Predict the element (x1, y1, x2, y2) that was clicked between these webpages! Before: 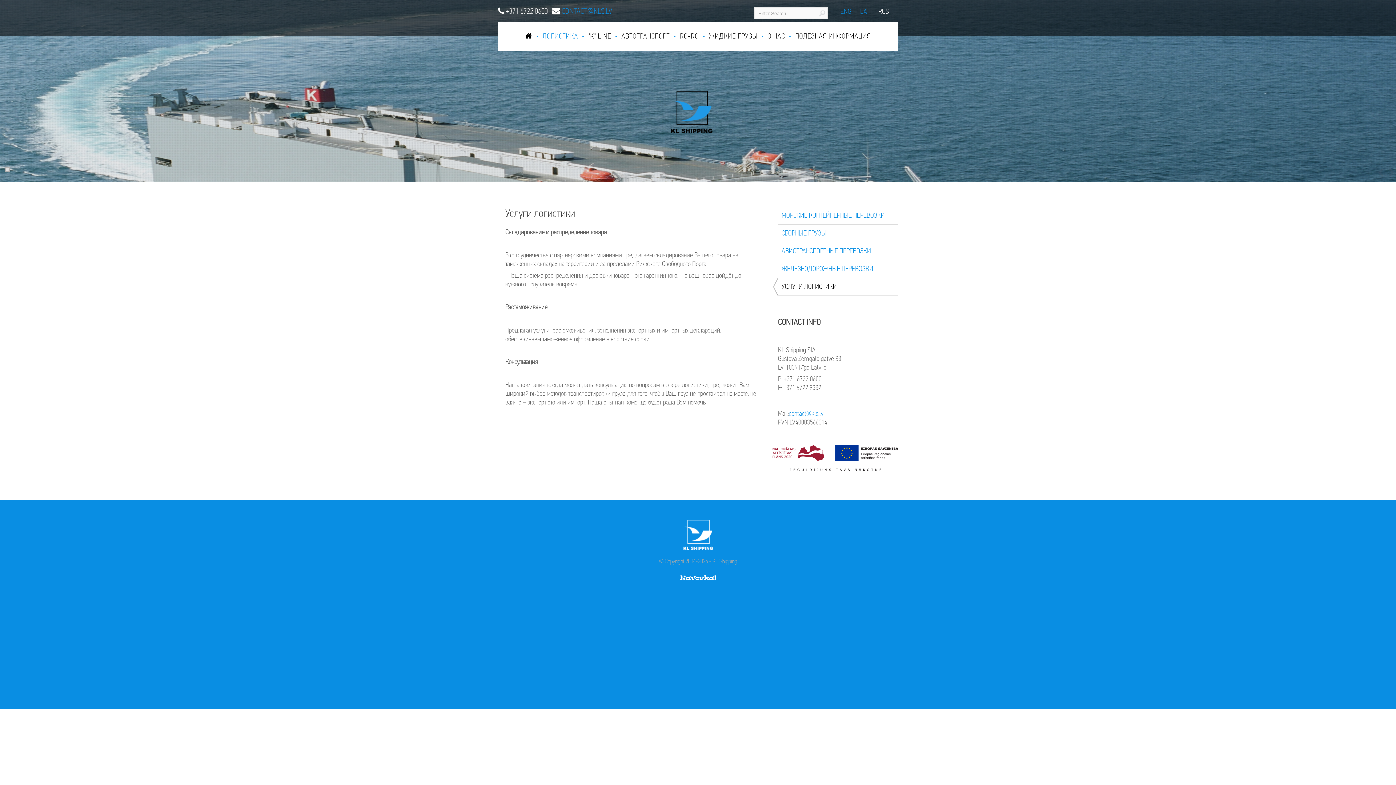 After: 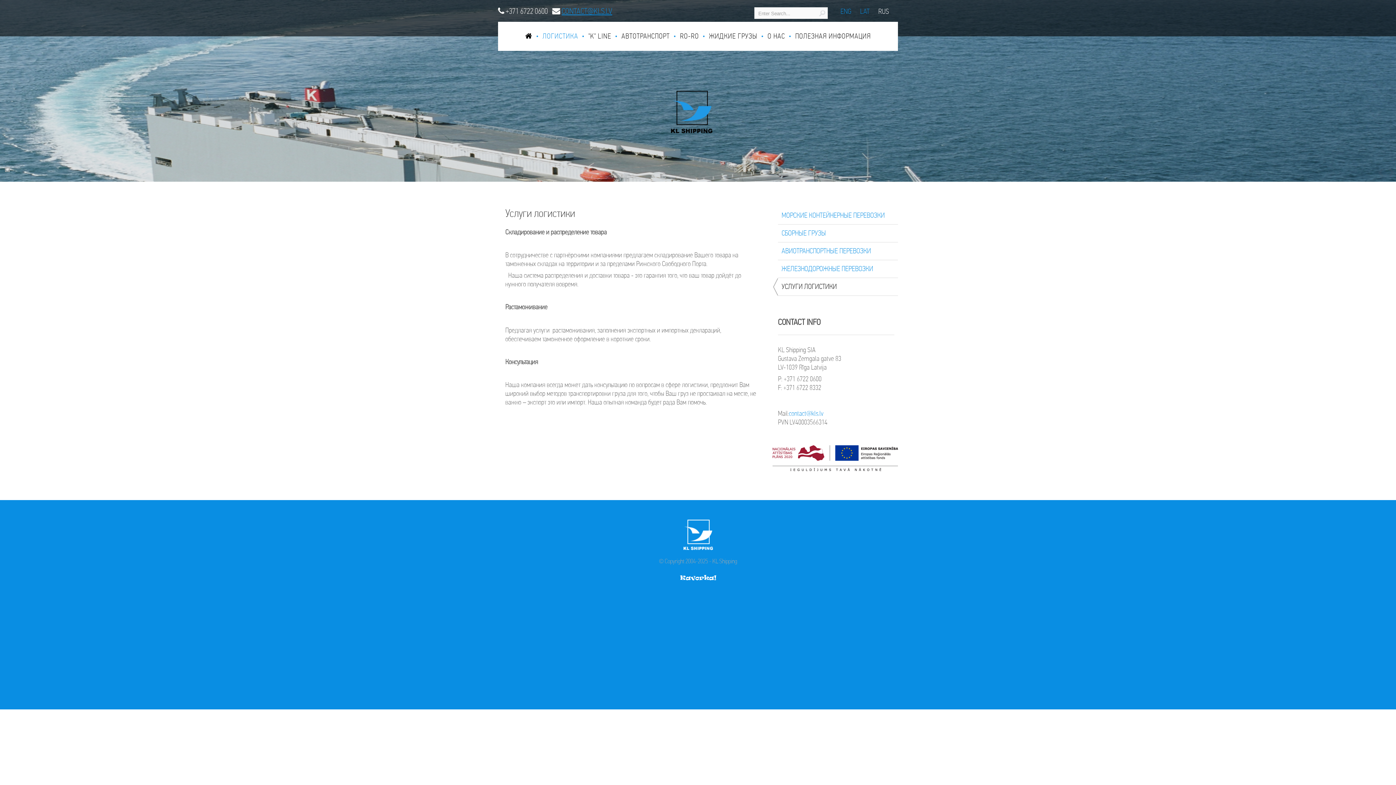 Action: bbox: (561, 7, 612, 15) label: CONTACT@KLS.LV